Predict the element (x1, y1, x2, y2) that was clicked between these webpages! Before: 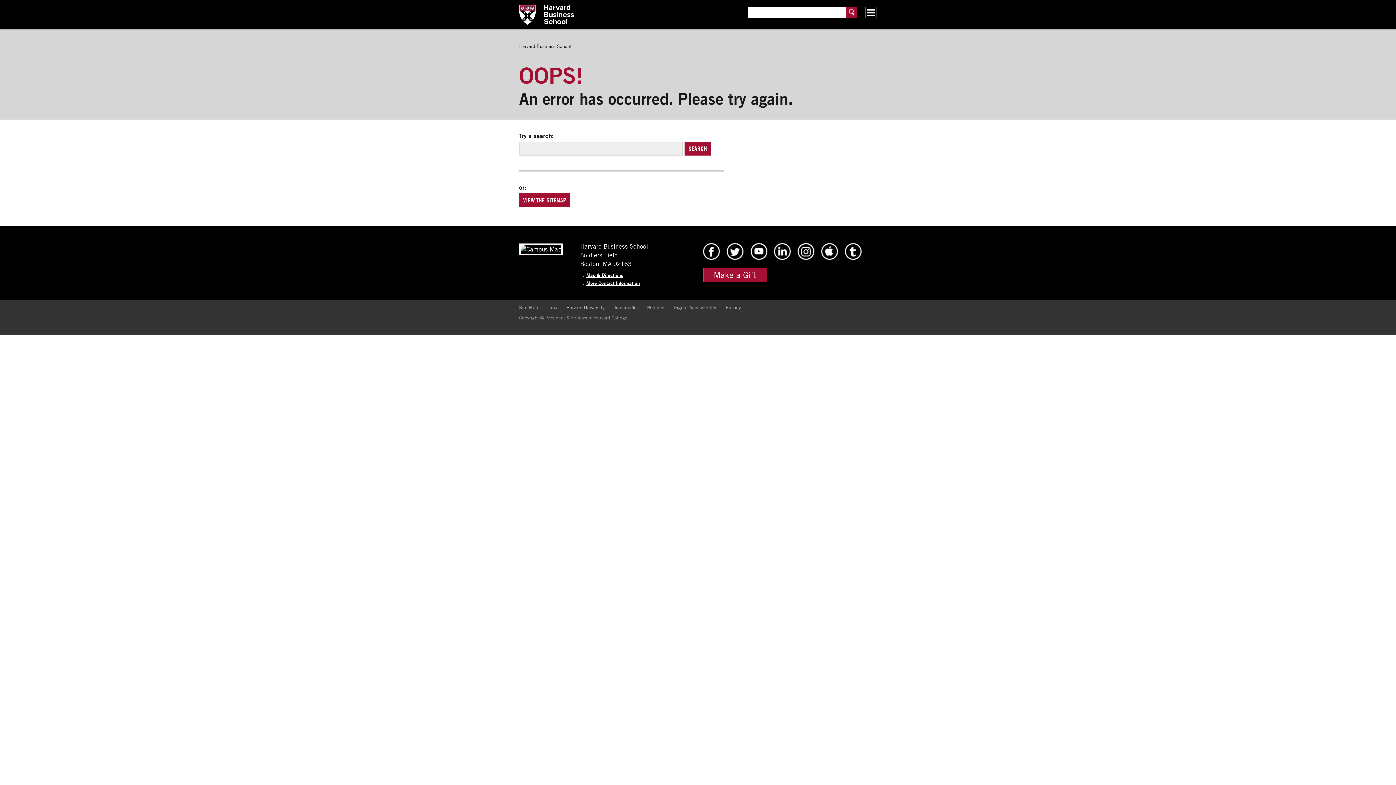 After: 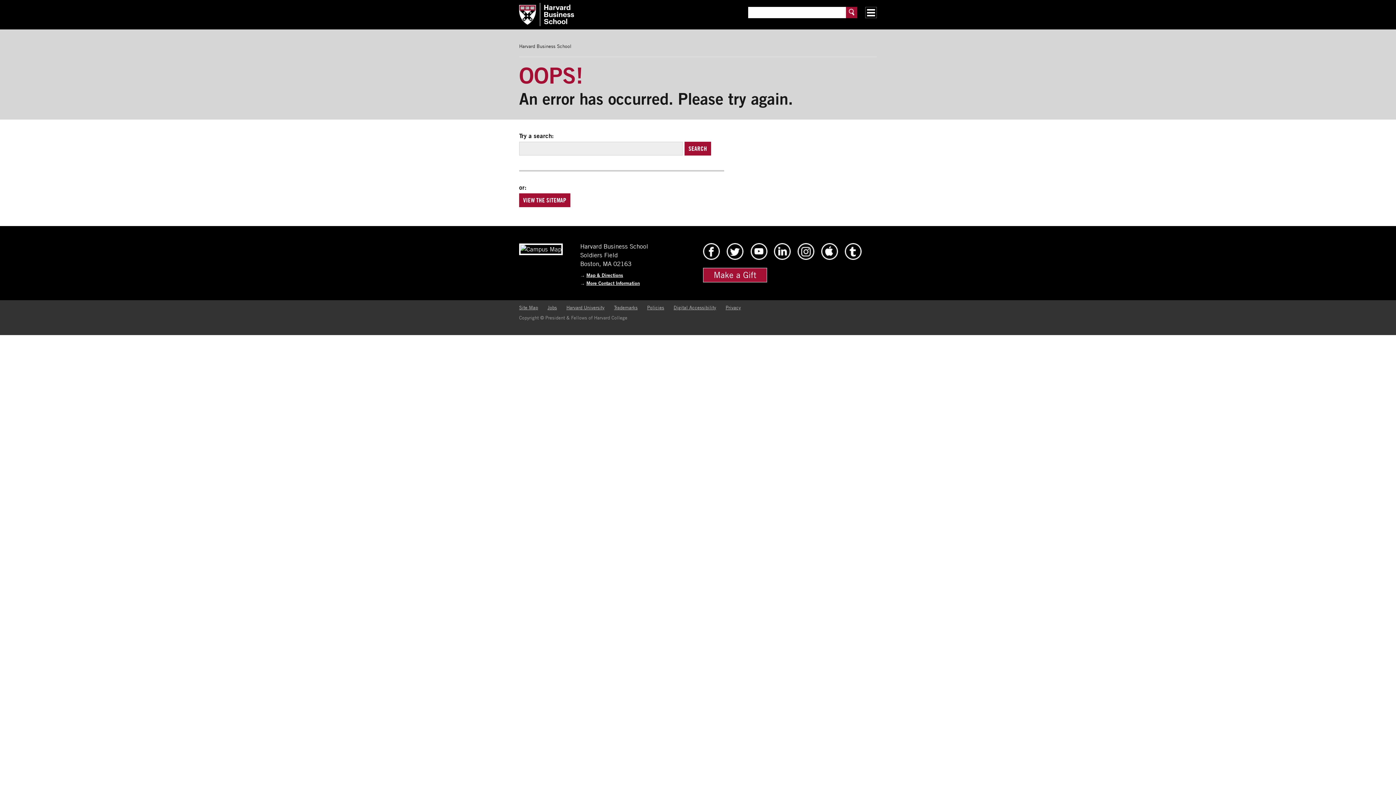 Action: bbox: (519, 2, 724, 26) label: Harvard Business School Home